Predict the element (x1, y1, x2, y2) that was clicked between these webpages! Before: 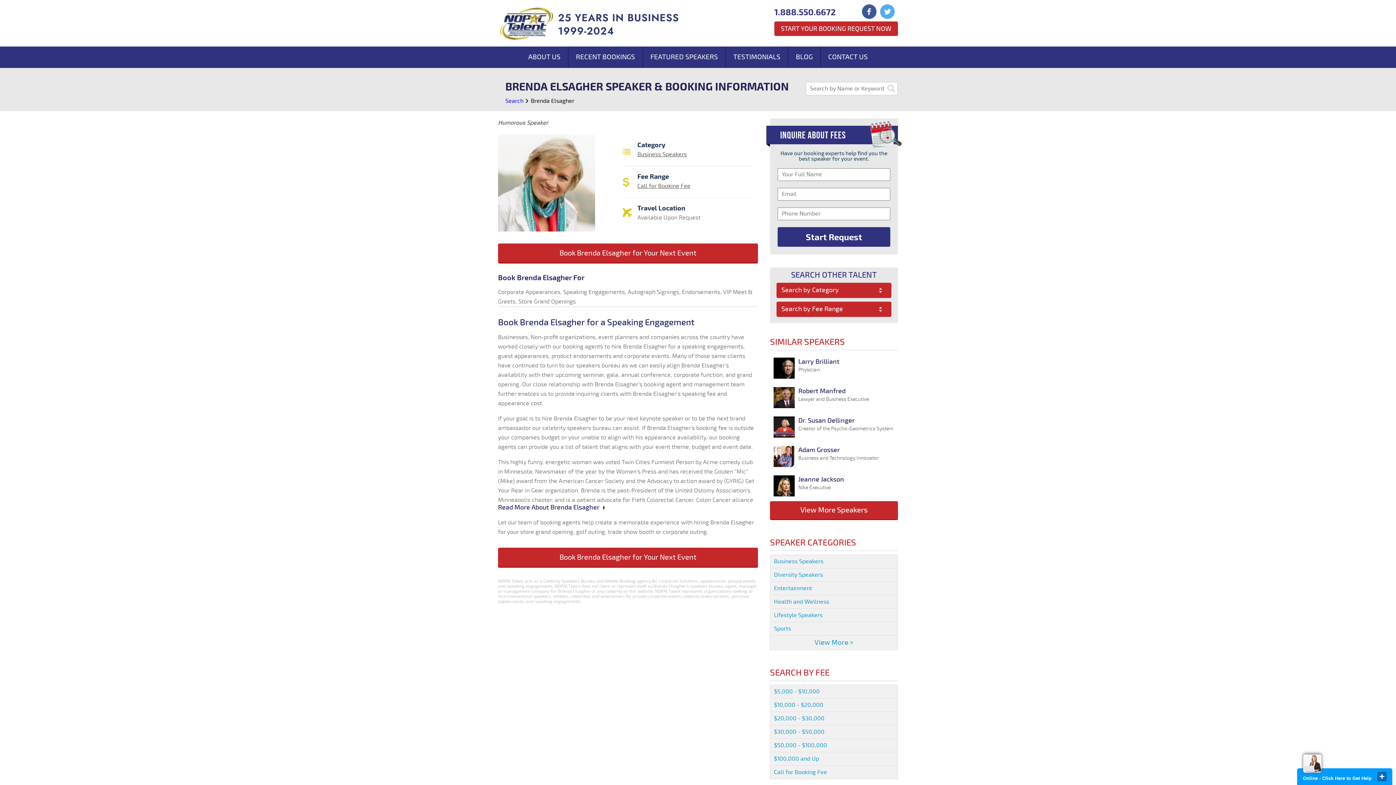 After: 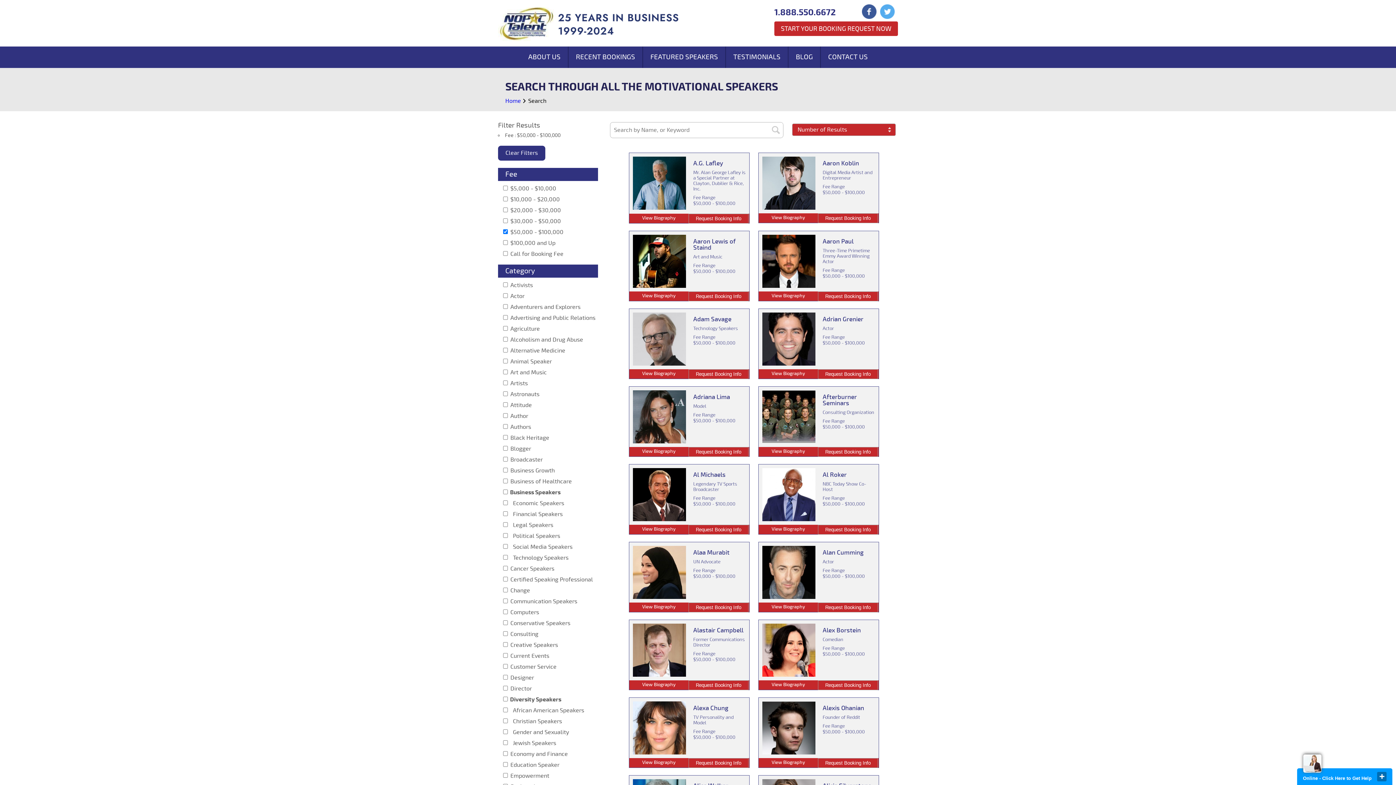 Action: label: $50,000 - $100,000 bbox: (770, 739, 898, 752)